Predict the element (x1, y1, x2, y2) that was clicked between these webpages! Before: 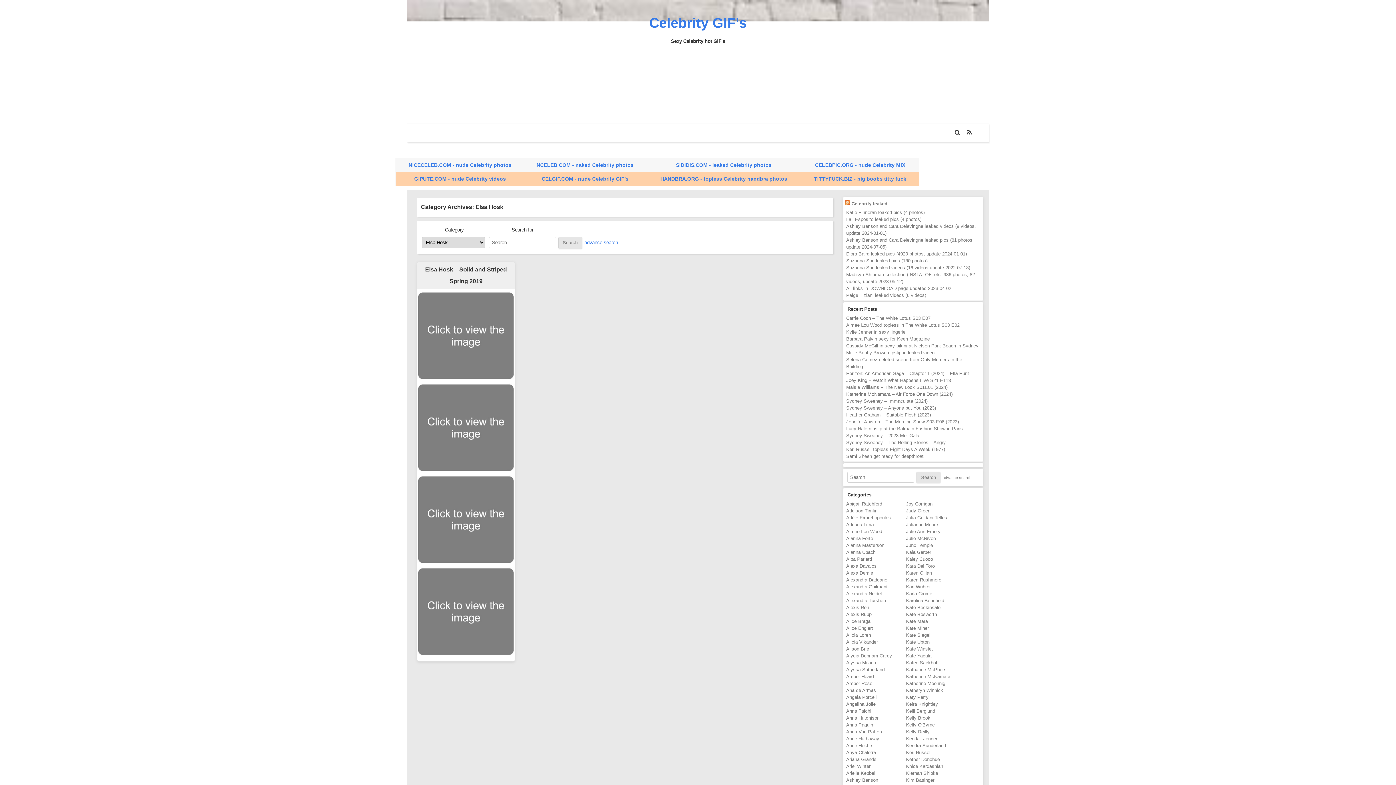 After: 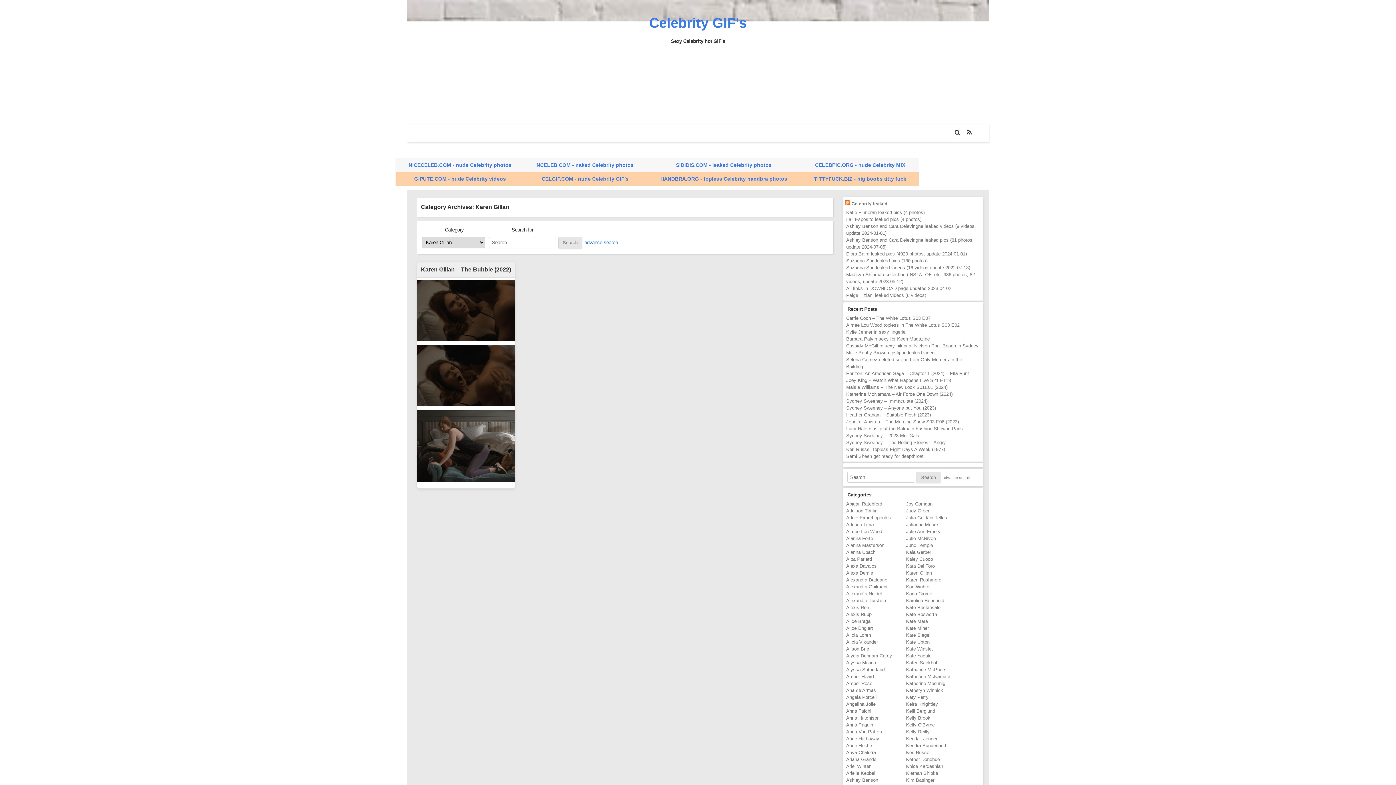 Action: bbox: (906, 570, 932, 575) label: Karen Gillan